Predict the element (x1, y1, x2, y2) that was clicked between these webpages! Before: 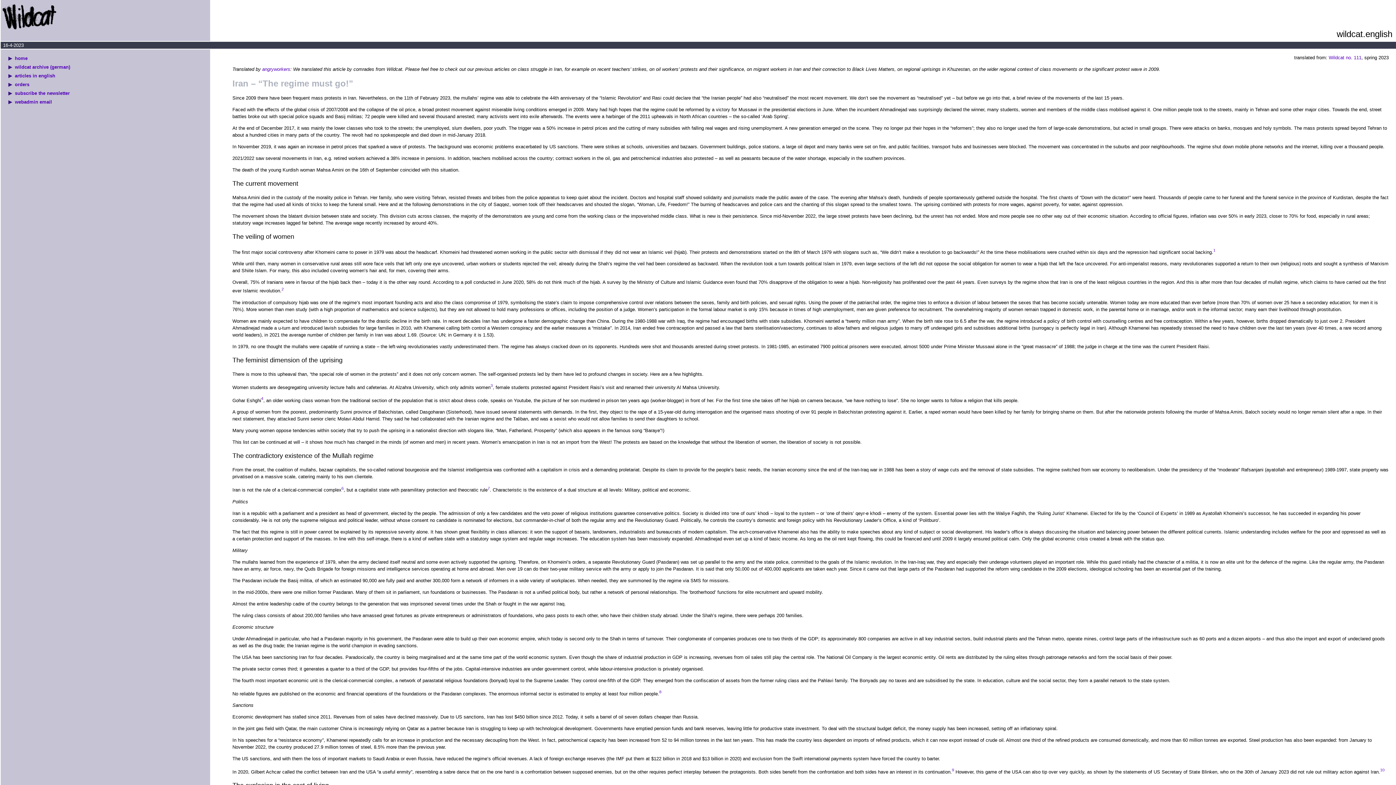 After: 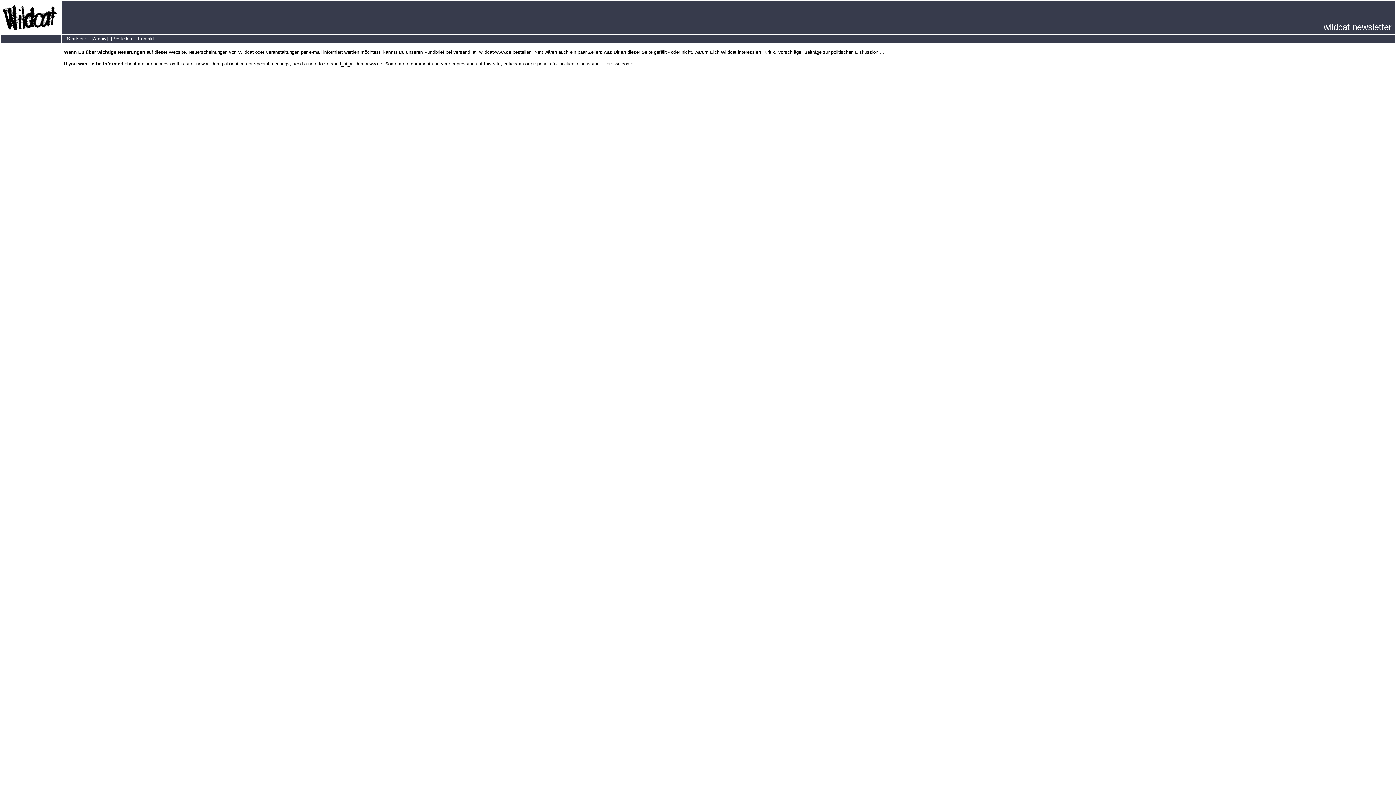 Action: label: subscribe the newsletter bbox: (14, 90, 69, 96)